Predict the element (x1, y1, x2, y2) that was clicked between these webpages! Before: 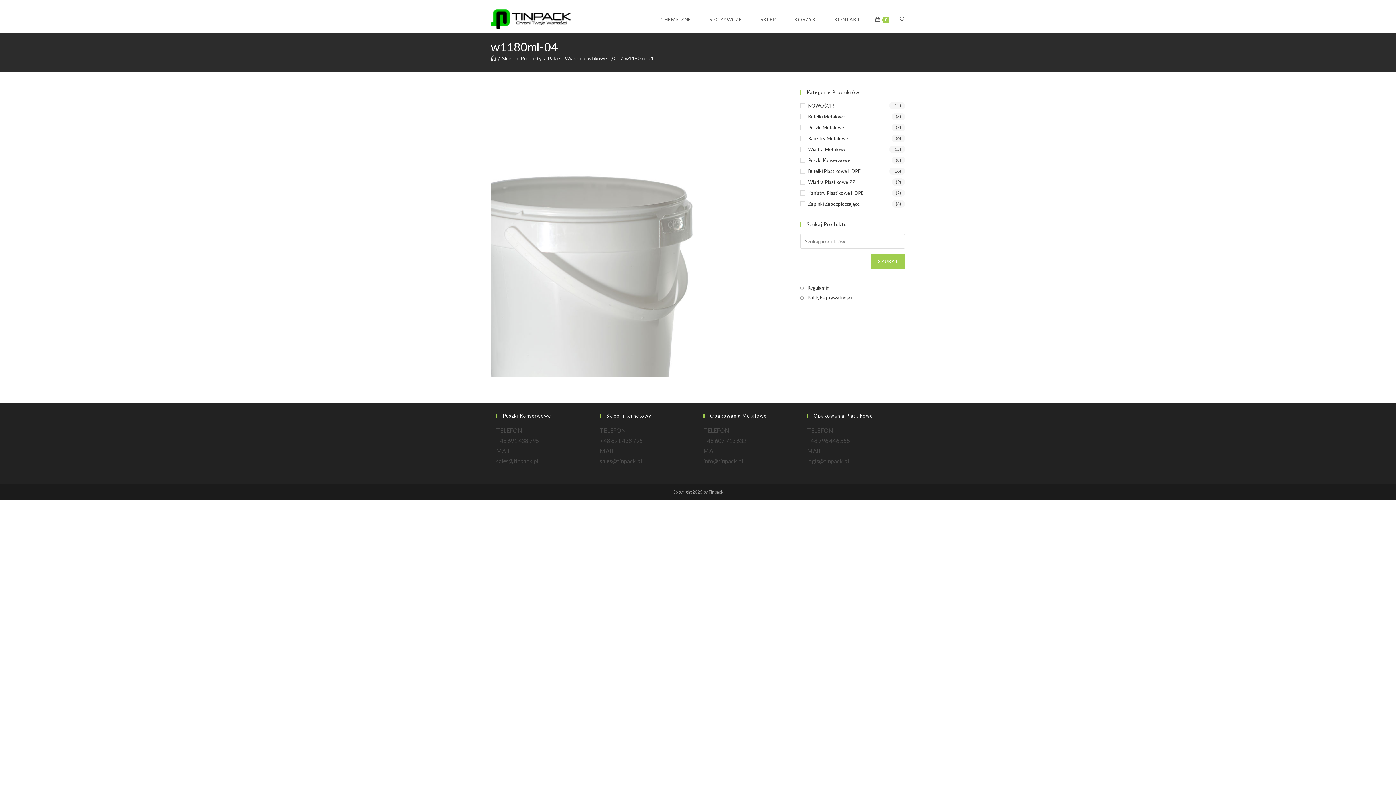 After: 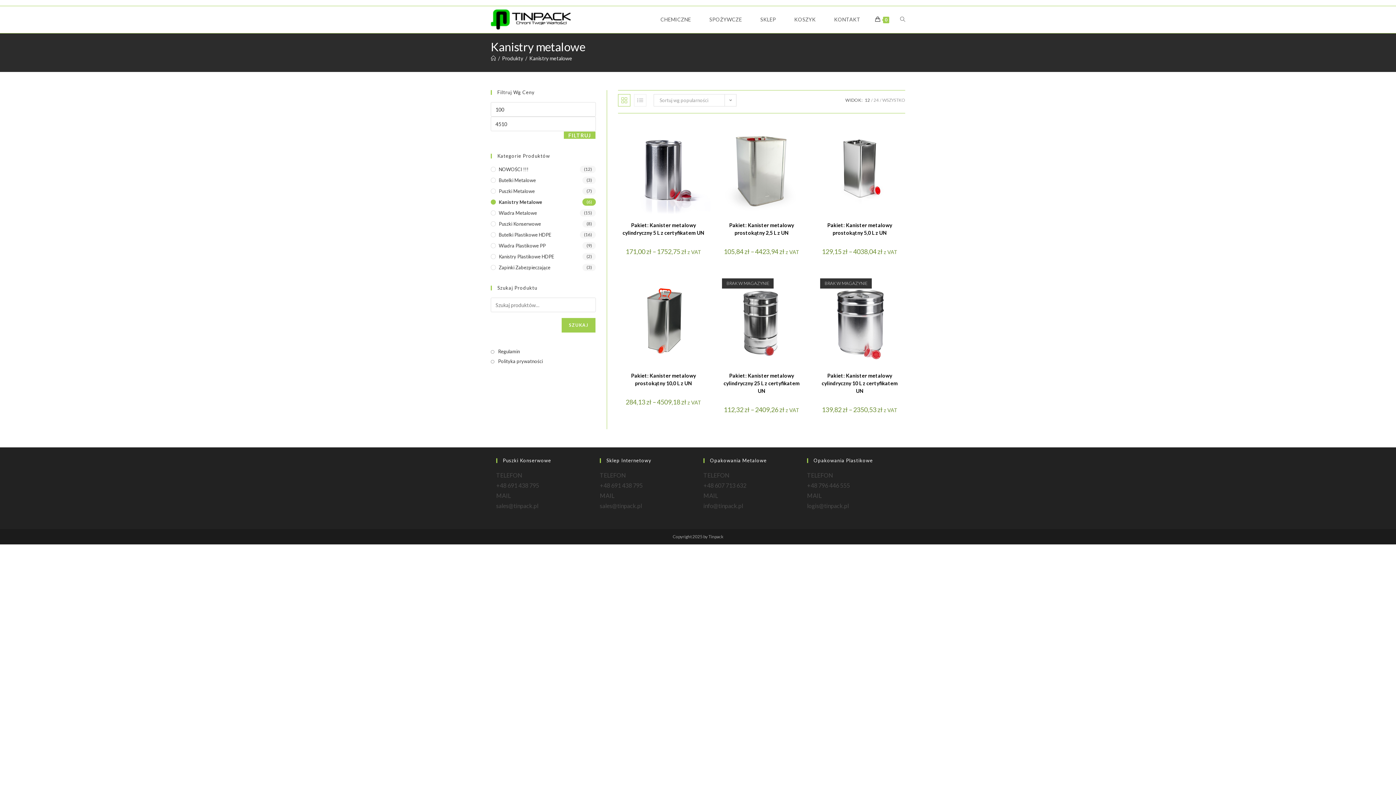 Action: bbox: (800, 134, 905, 142) label: Kanistry Metalowe